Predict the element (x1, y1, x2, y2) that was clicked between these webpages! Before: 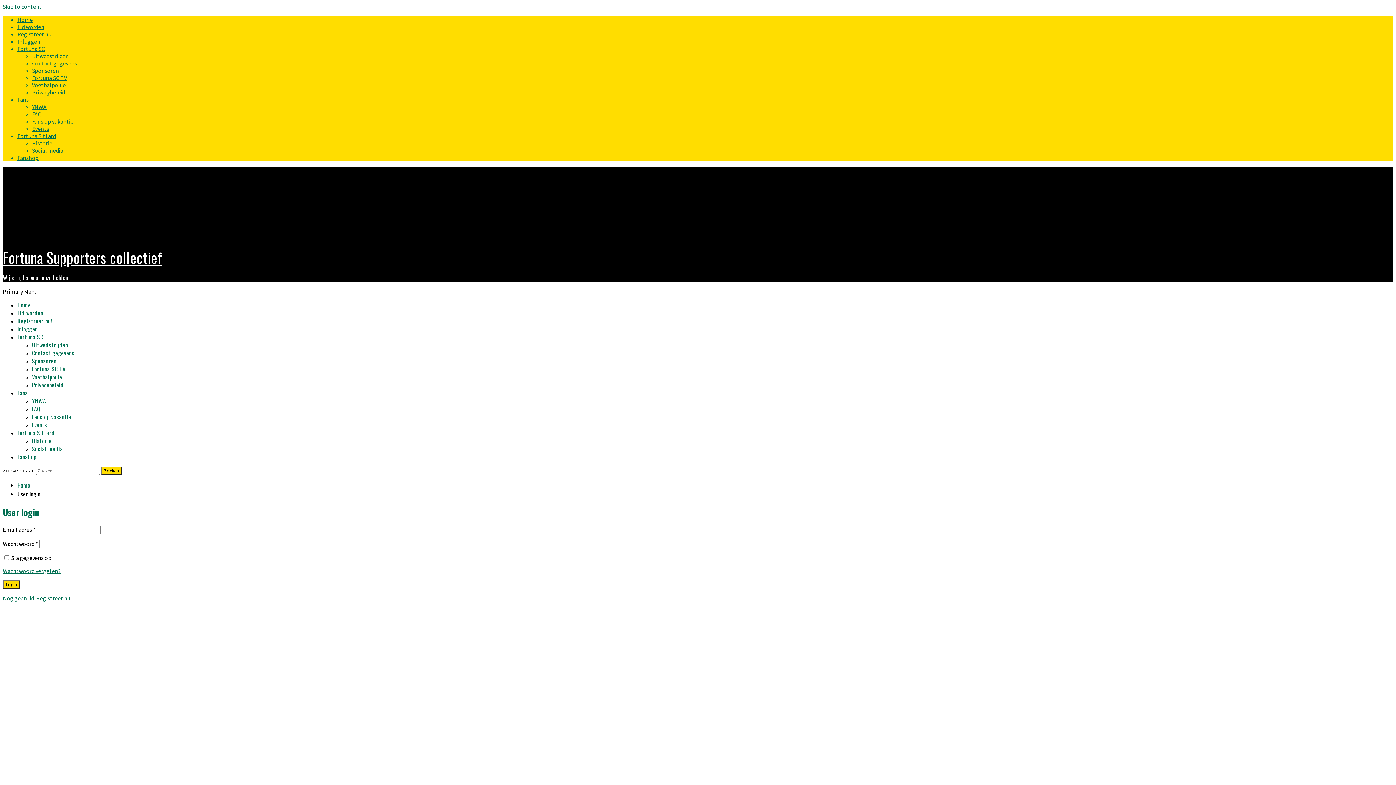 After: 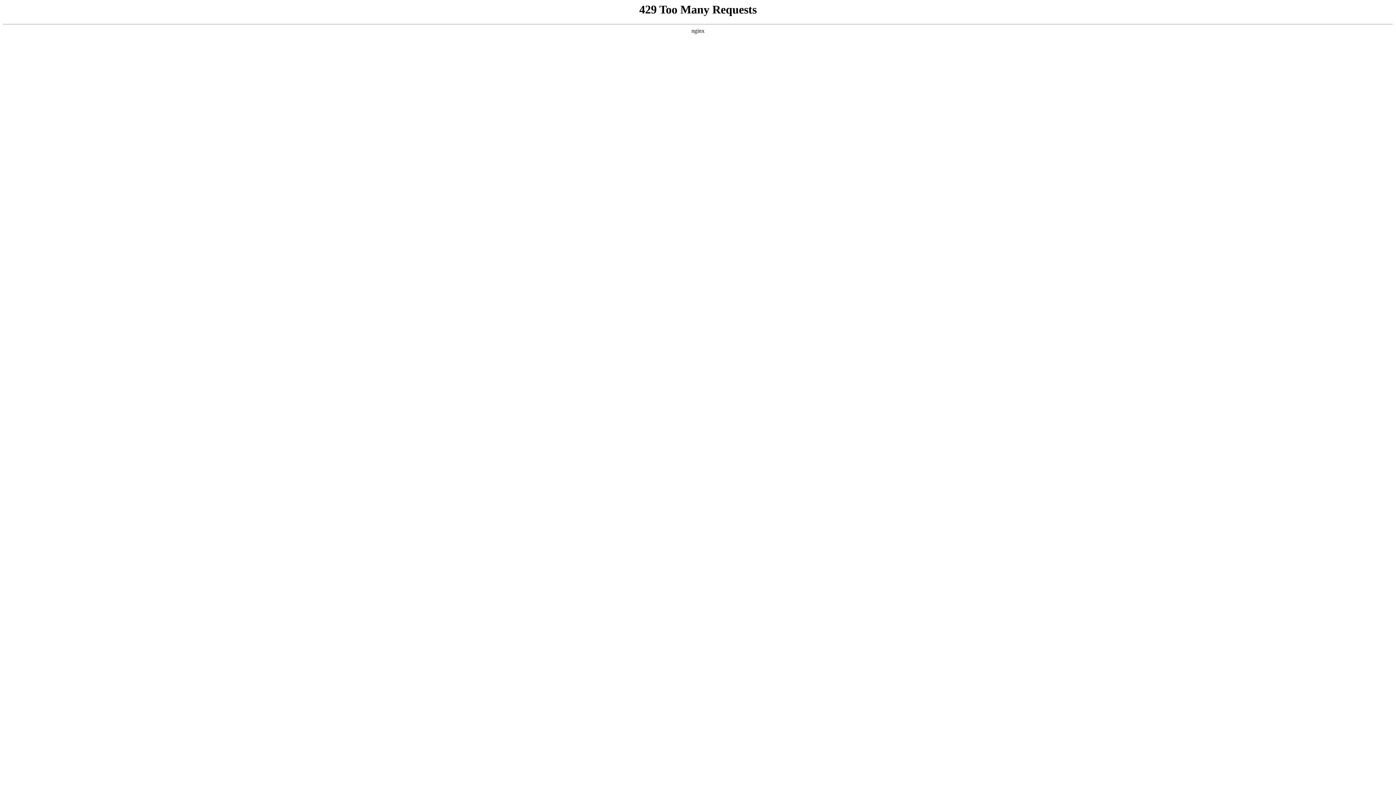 Action: bbox: (32, 436, 51, 445) label: Historie